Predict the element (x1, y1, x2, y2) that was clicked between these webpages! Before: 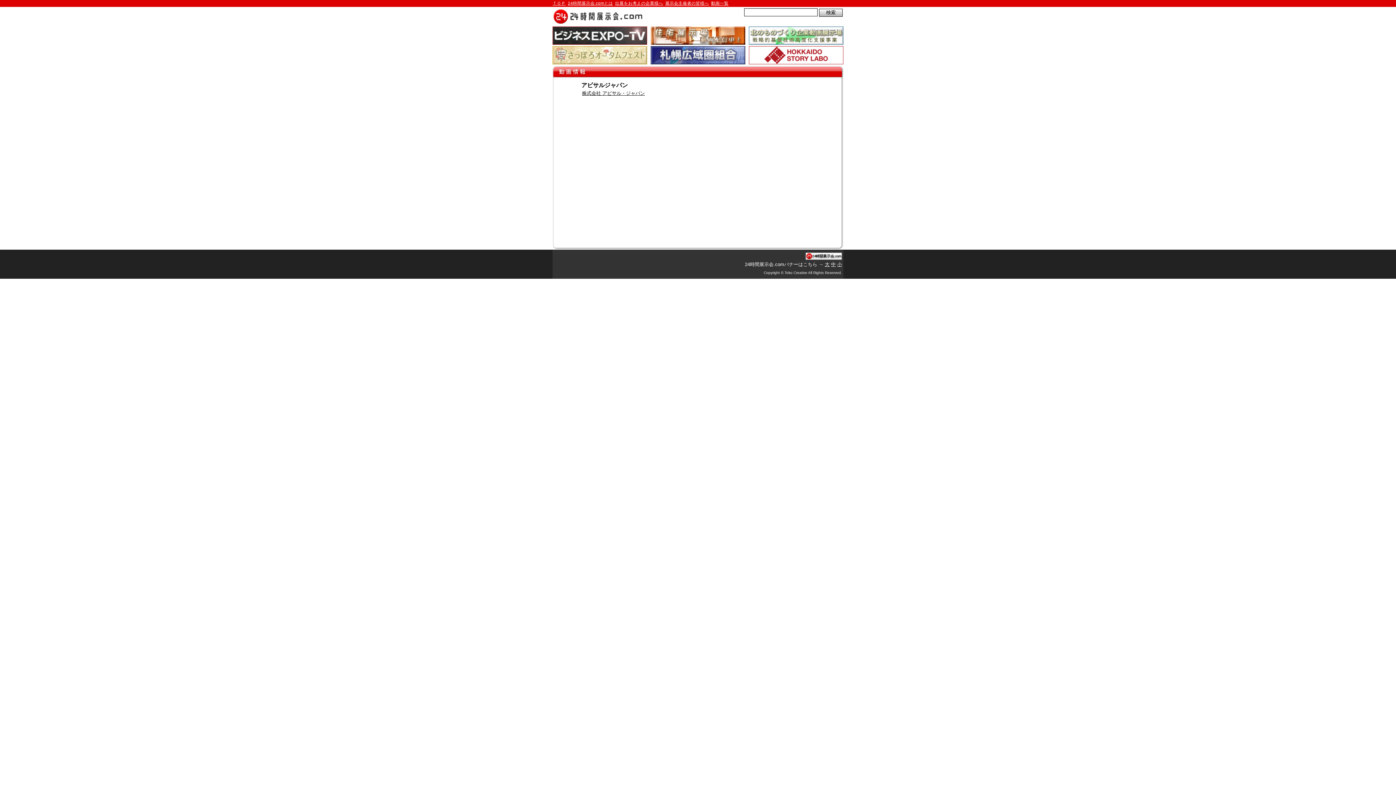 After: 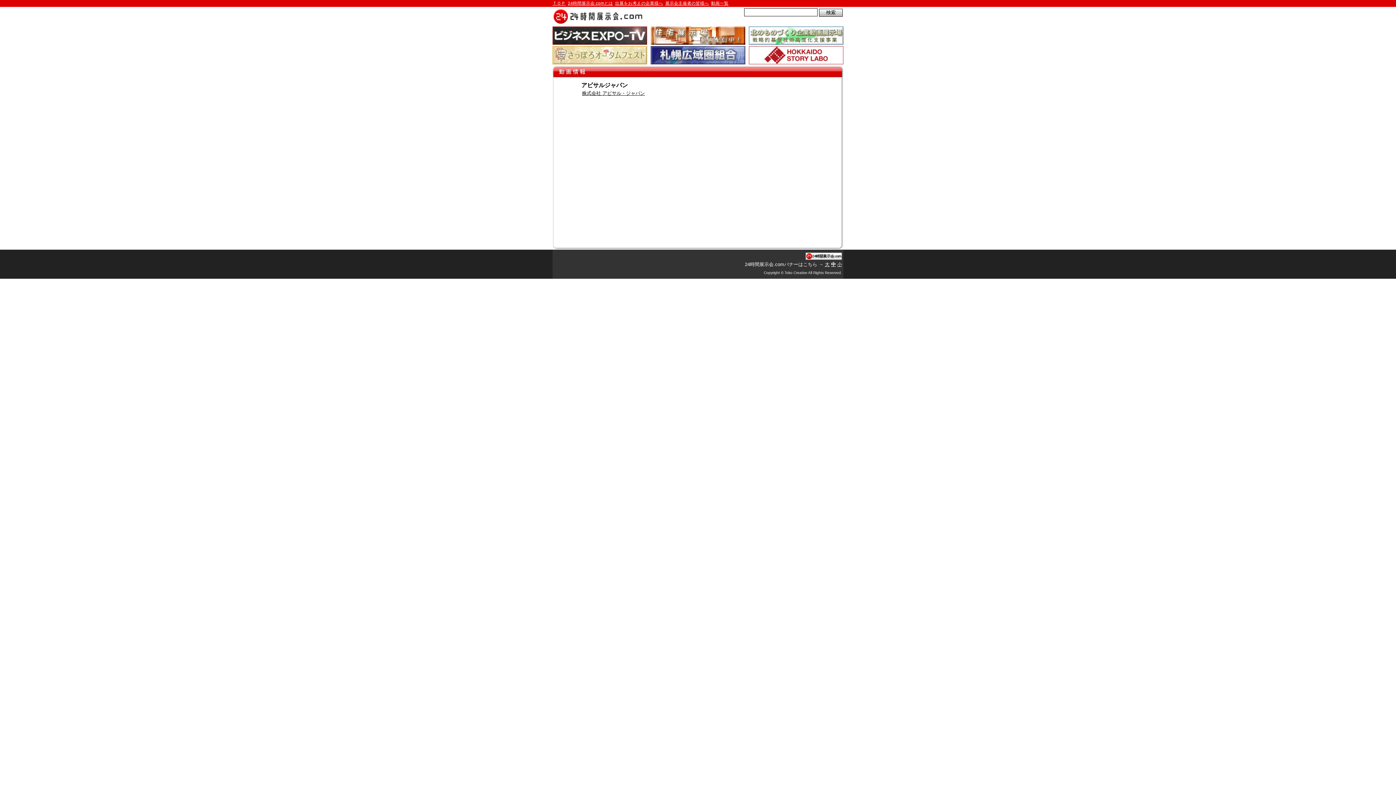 Action: bbox: (831, 261, 836, 267) label: 中